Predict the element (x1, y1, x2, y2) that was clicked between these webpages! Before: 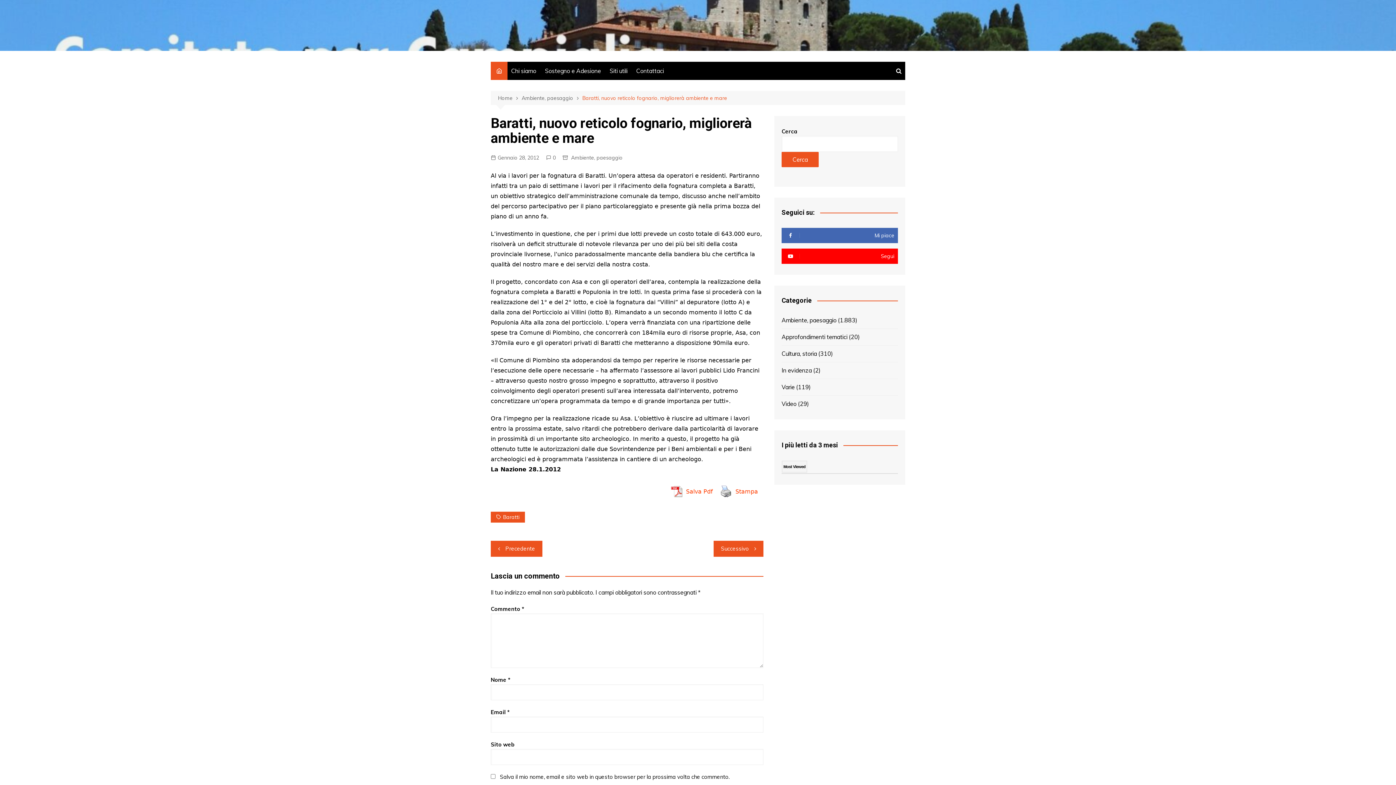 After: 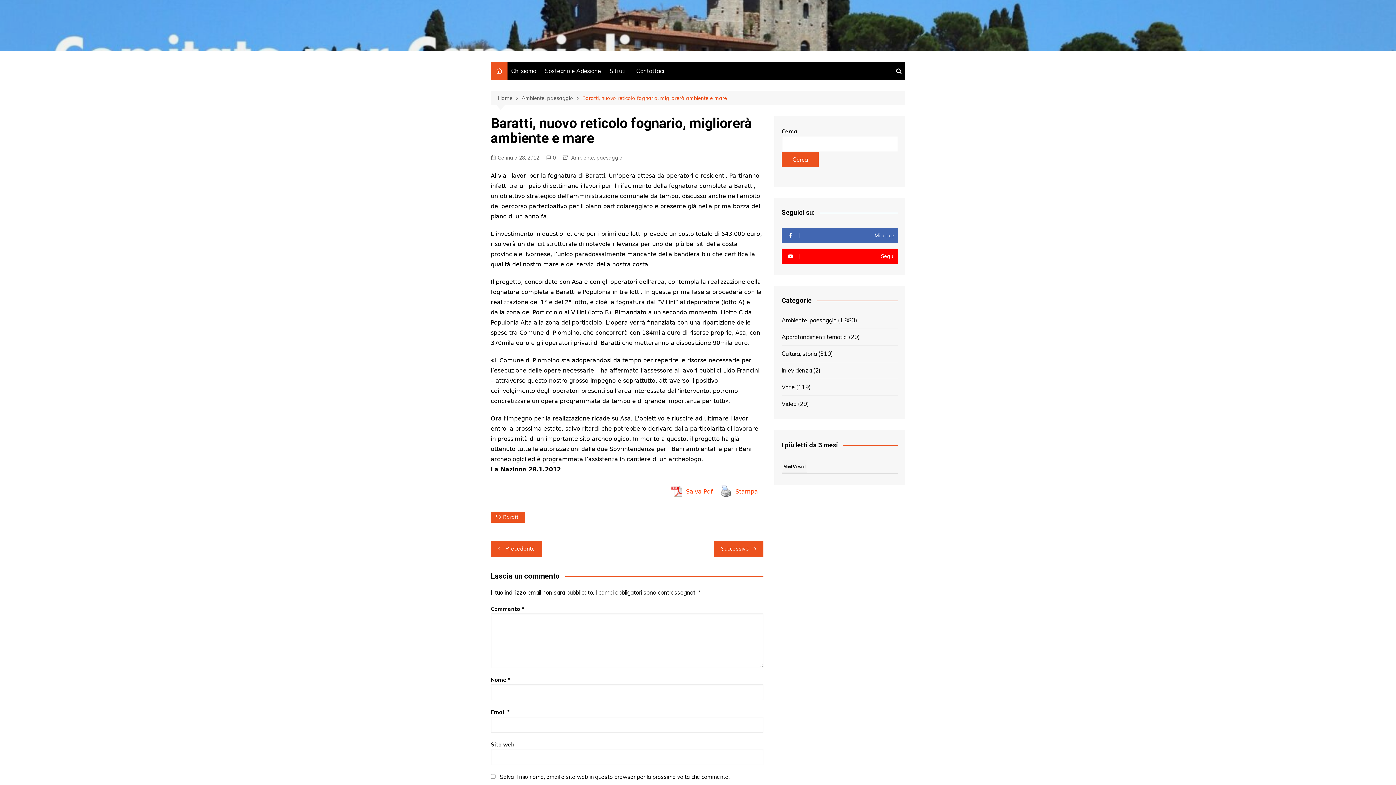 Action: label: Baratti, nuovo reticolo fognario, migliorerà ambiente e mare bbox: (582, 94, 727, 102)